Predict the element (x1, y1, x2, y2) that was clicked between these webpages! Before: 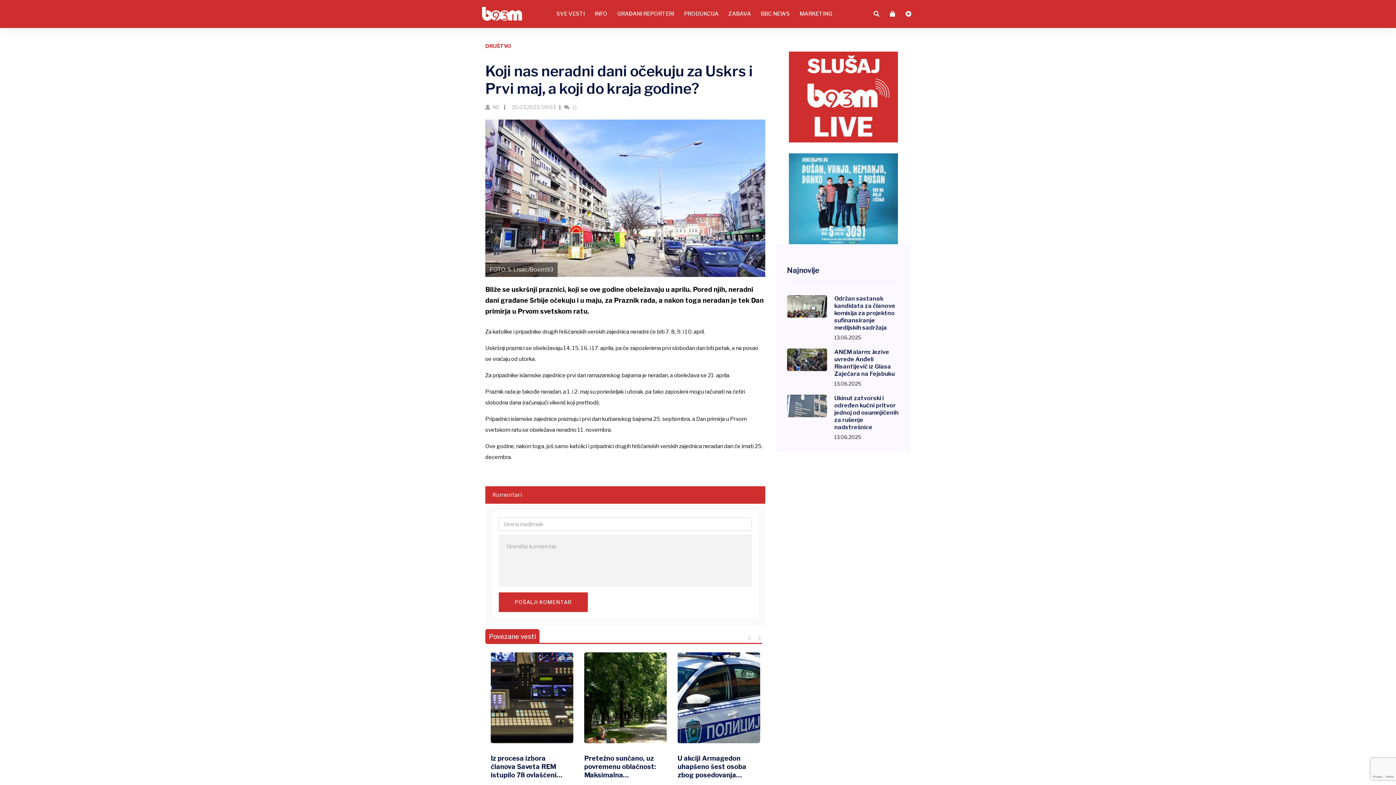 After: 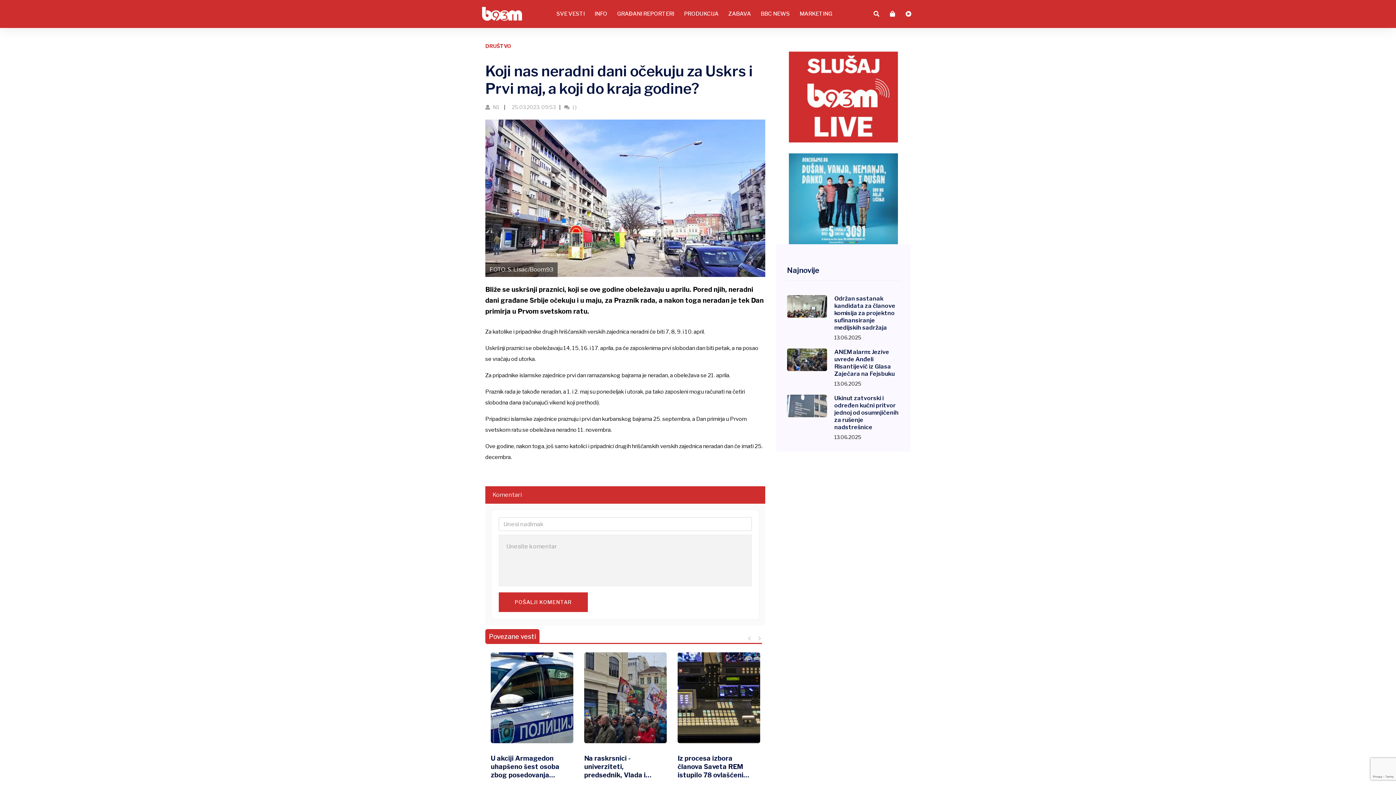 Action: bbox: (785, 93, 901, 100)